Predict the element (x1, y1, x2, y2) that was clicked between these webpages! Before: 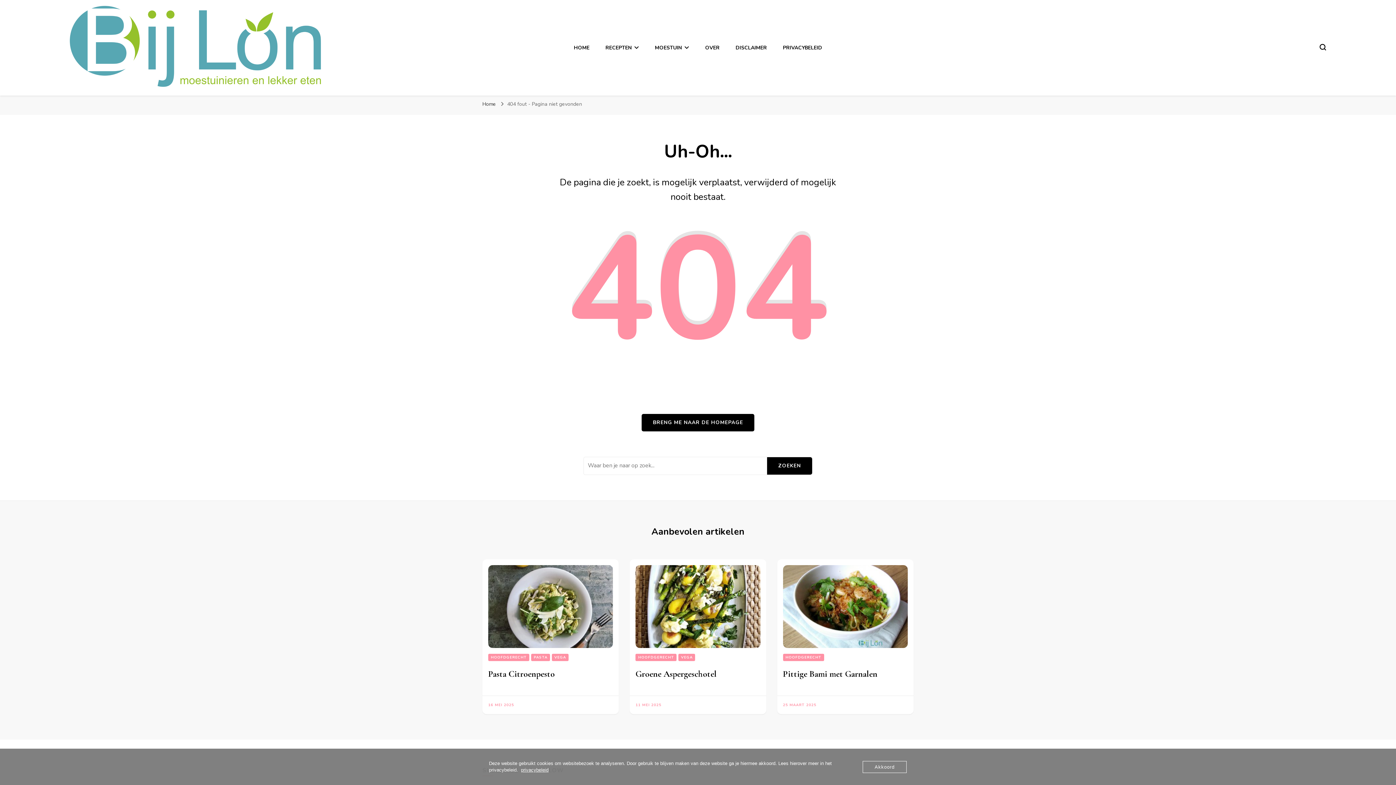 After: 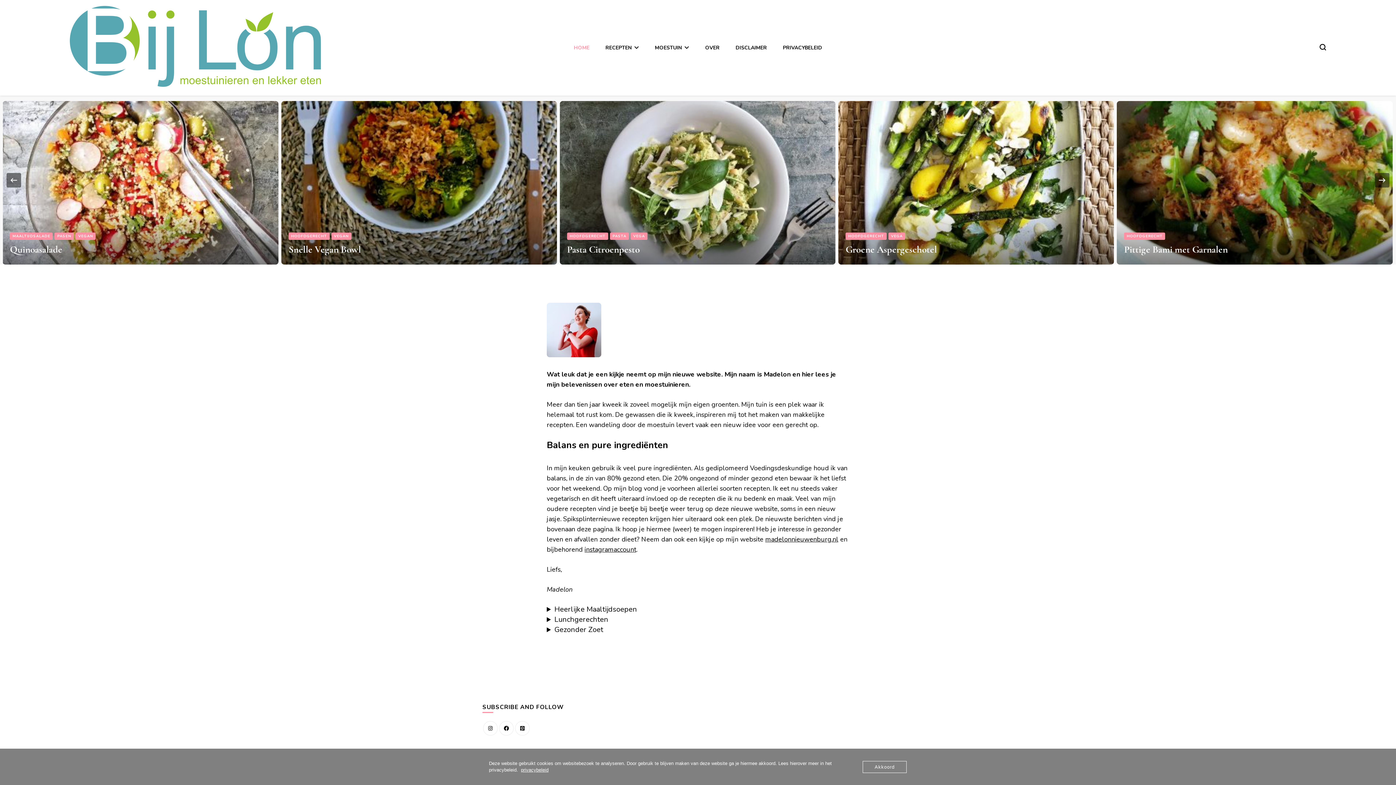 Action: label: HOME bbox: (573, 44, 589, 51)